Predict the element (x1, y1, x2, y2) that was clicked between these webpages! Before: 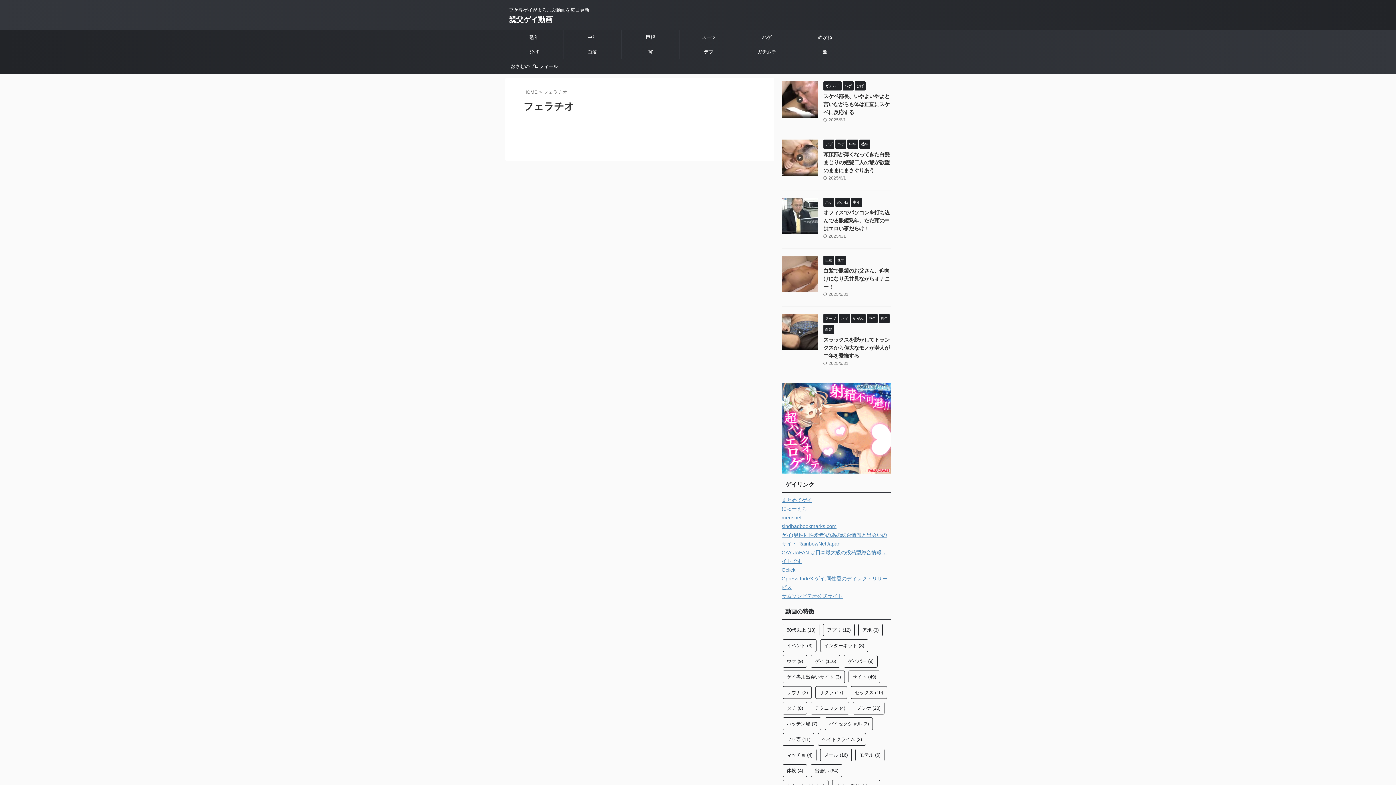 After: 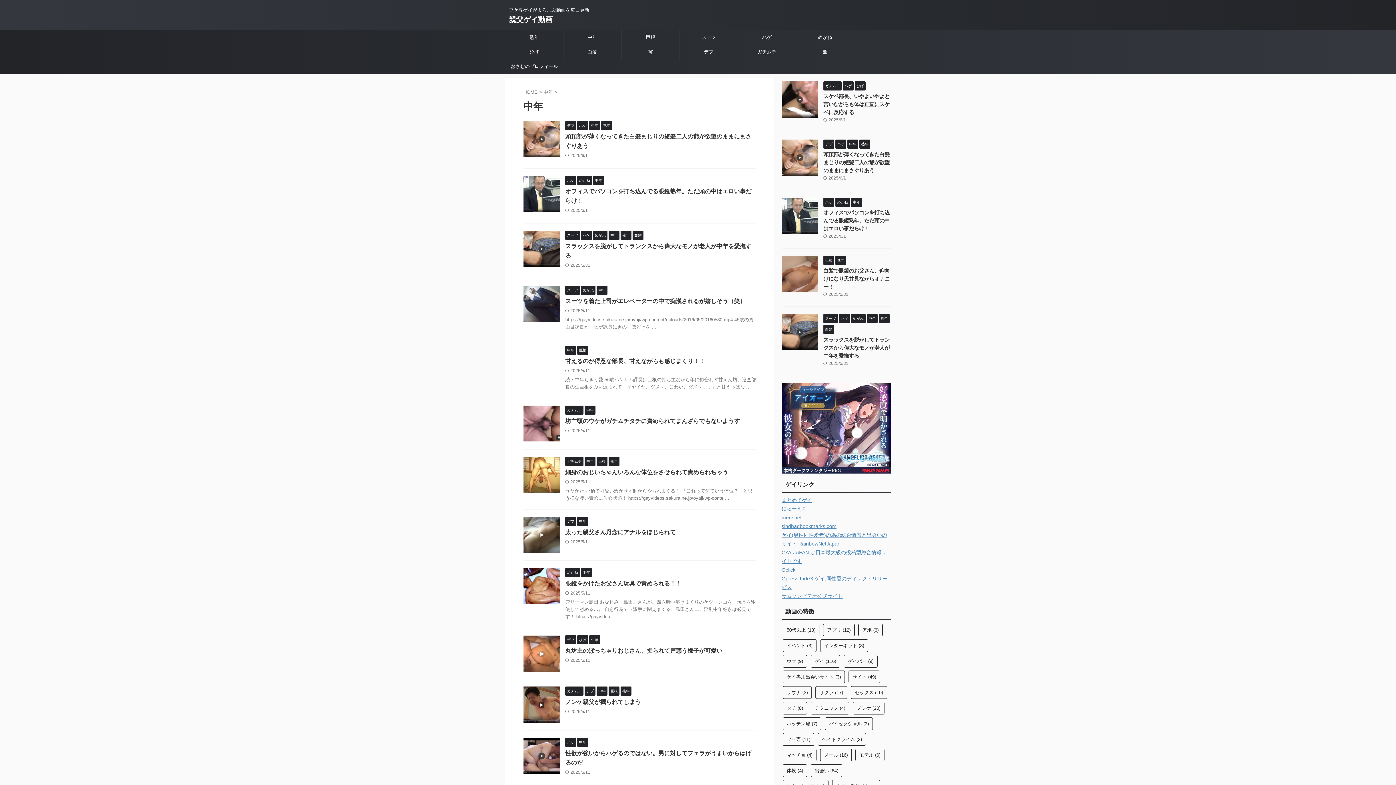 Action: label: 中年 bbox: (866, 316, 877, 321)